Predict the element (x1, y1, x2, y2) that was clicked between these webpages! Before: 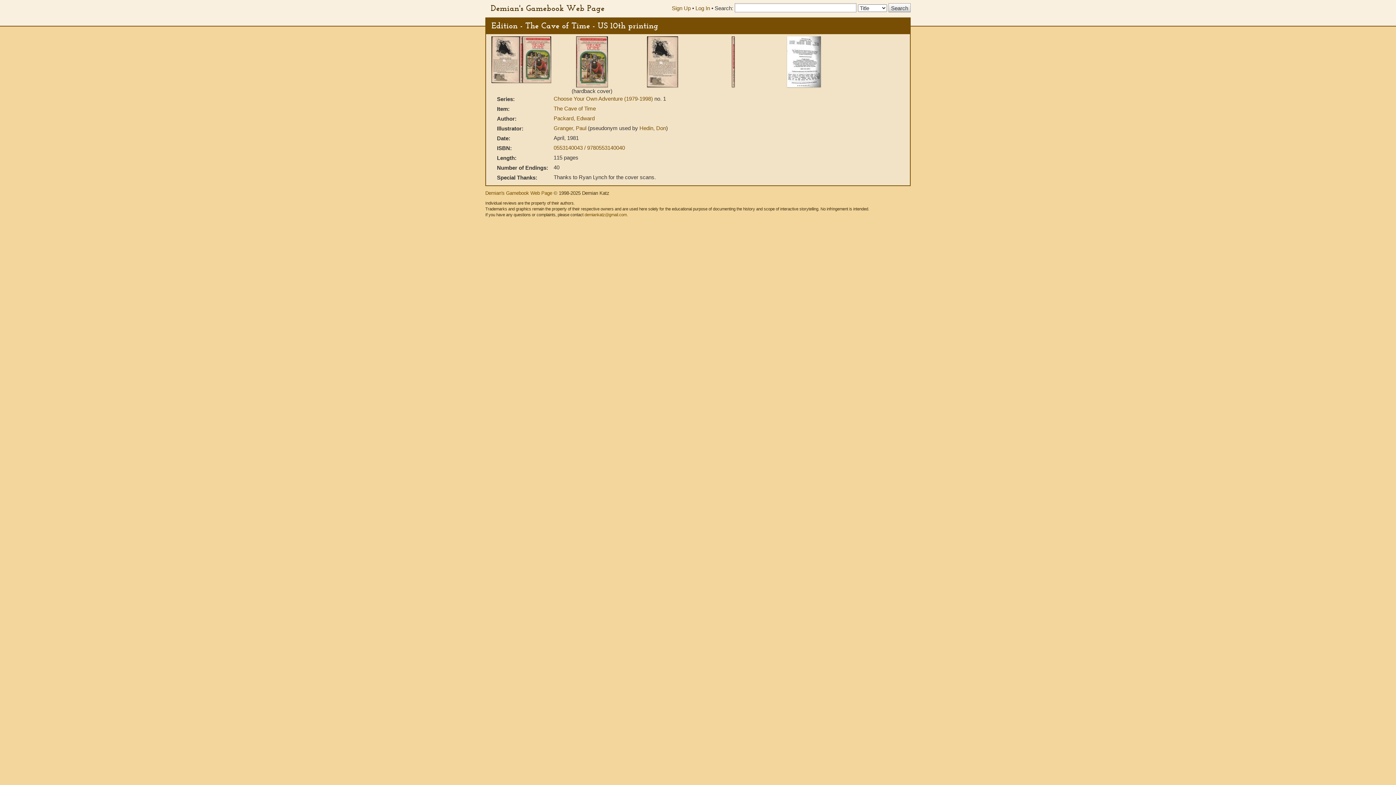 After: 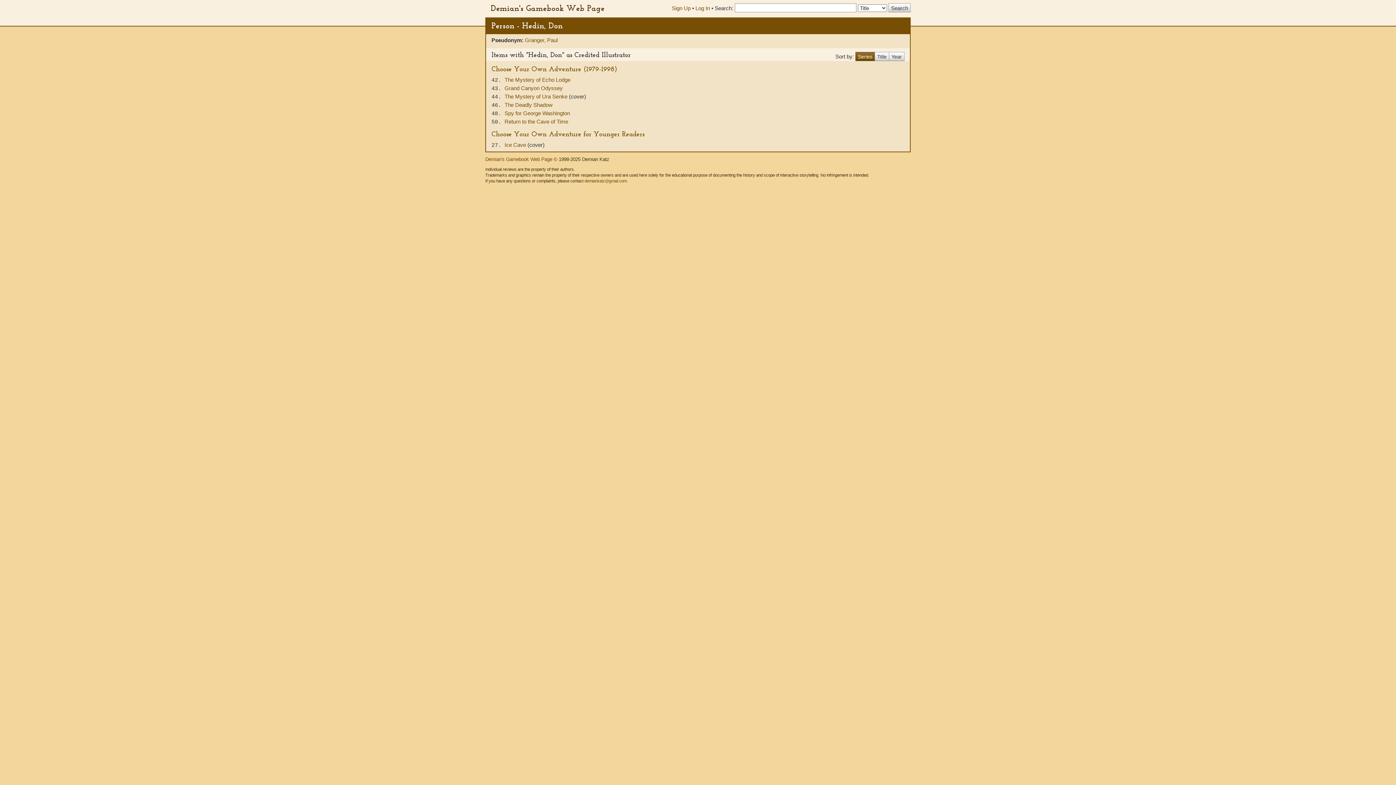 Action: label: Hedin, Don bbox: (639, 125, 666, 131)